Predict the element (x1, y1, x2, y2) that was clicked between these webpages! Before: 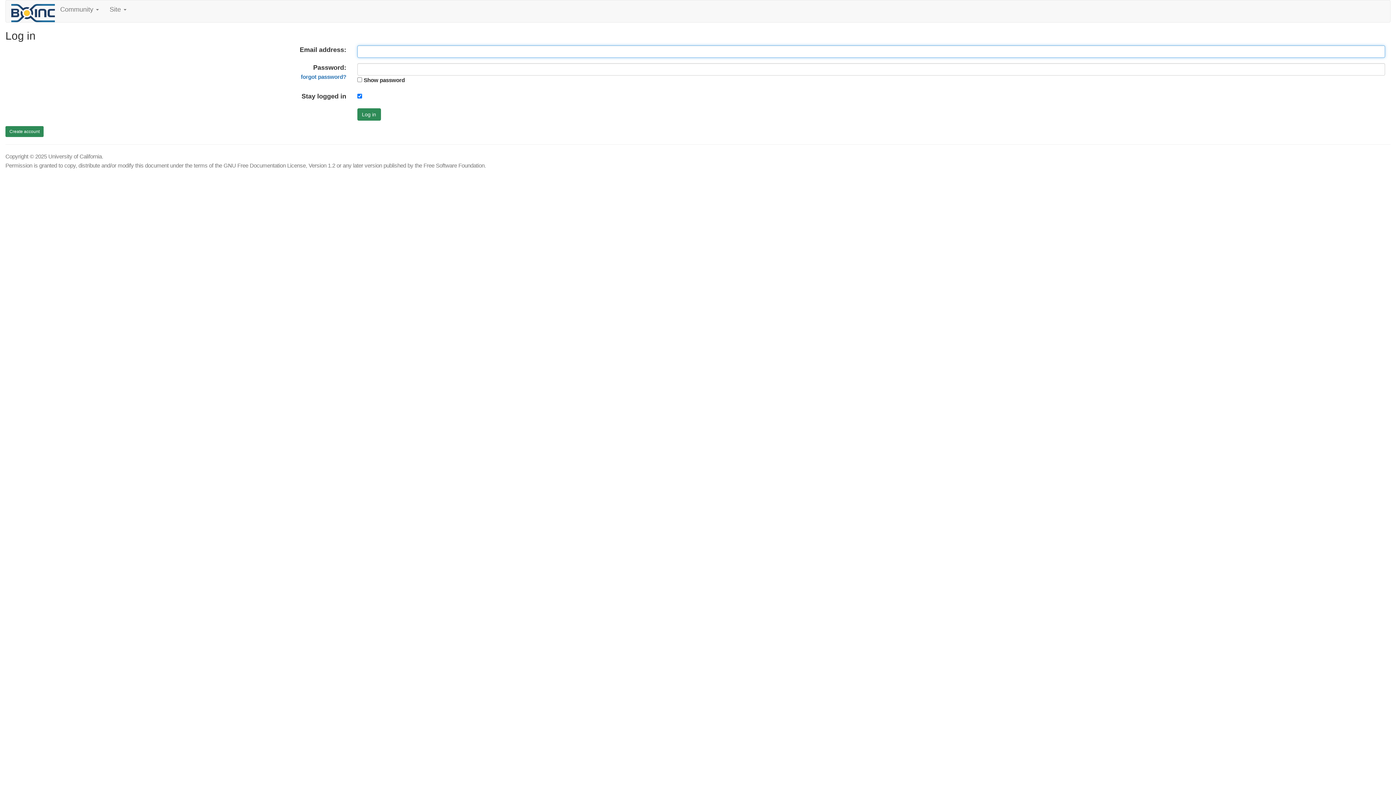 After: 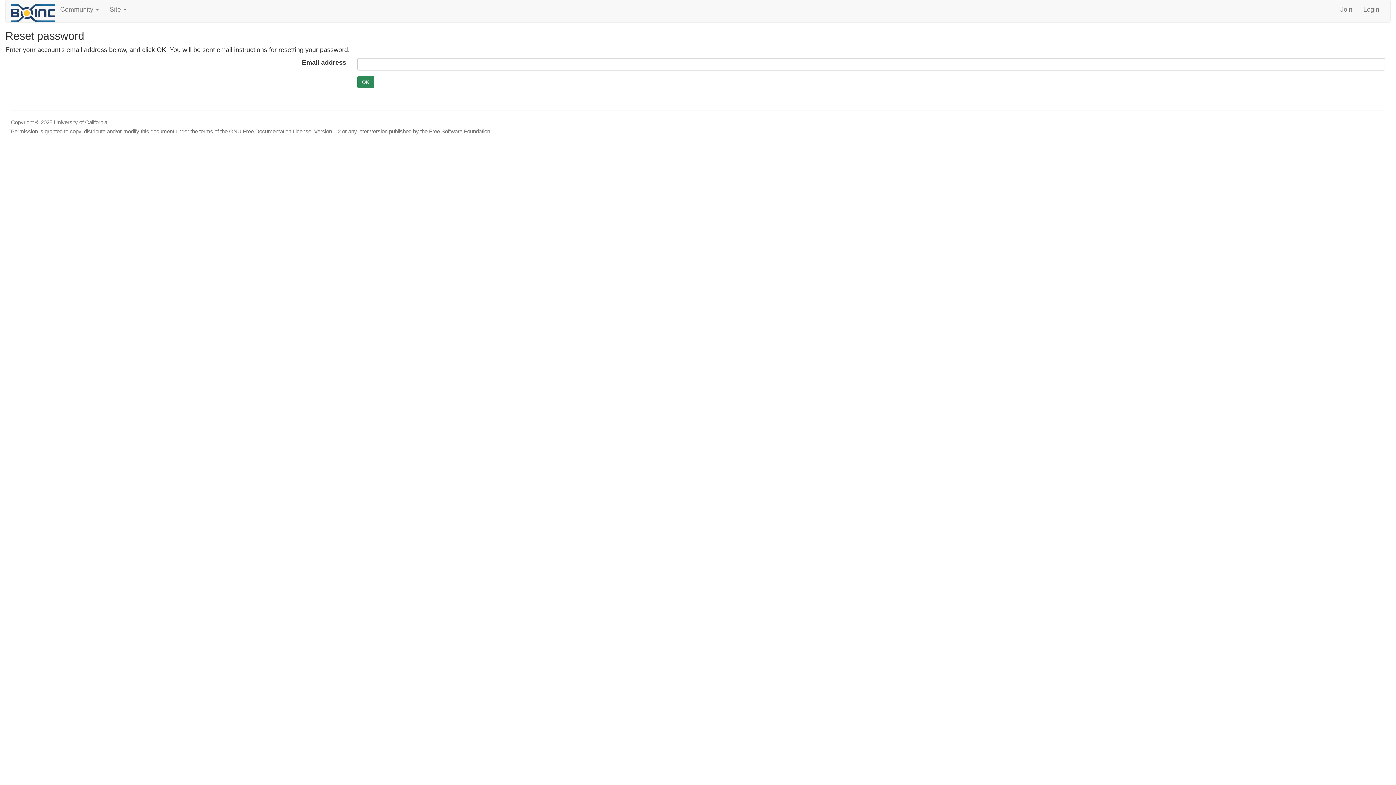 Action: label: forgot password? bbox: (300, 73, 346, 80)